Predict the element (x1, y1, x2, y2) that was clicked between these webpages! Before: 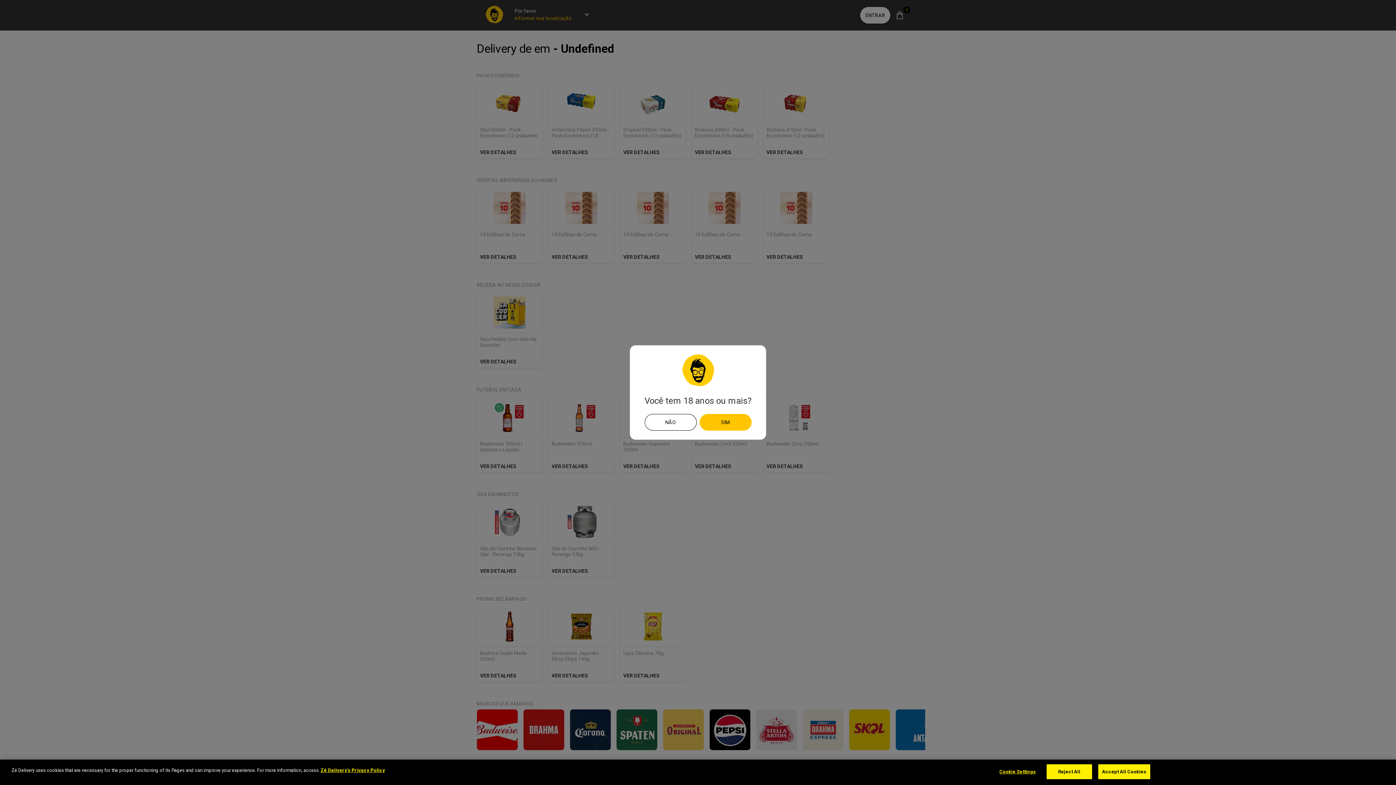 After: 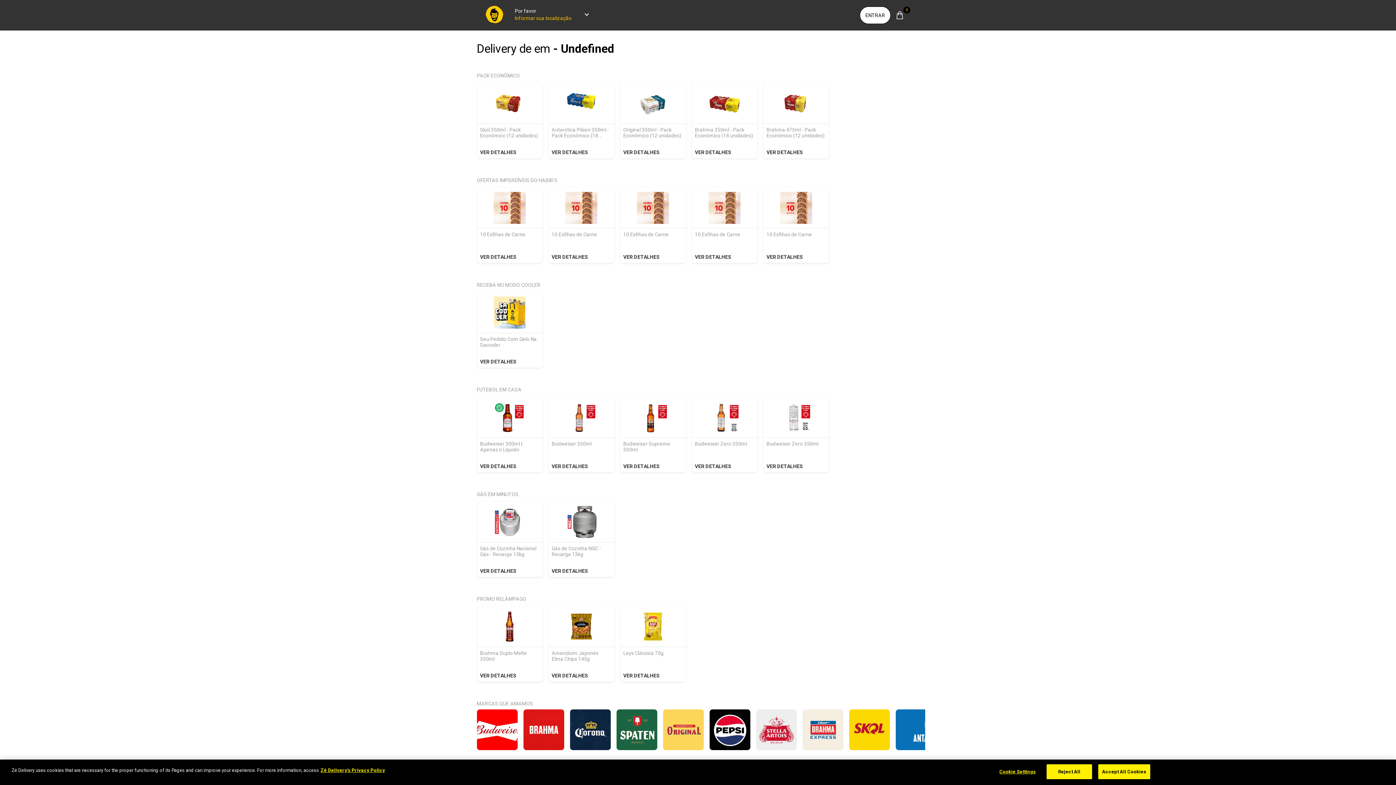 Action: bbox: (699, 414, 751, 430) label: Sim